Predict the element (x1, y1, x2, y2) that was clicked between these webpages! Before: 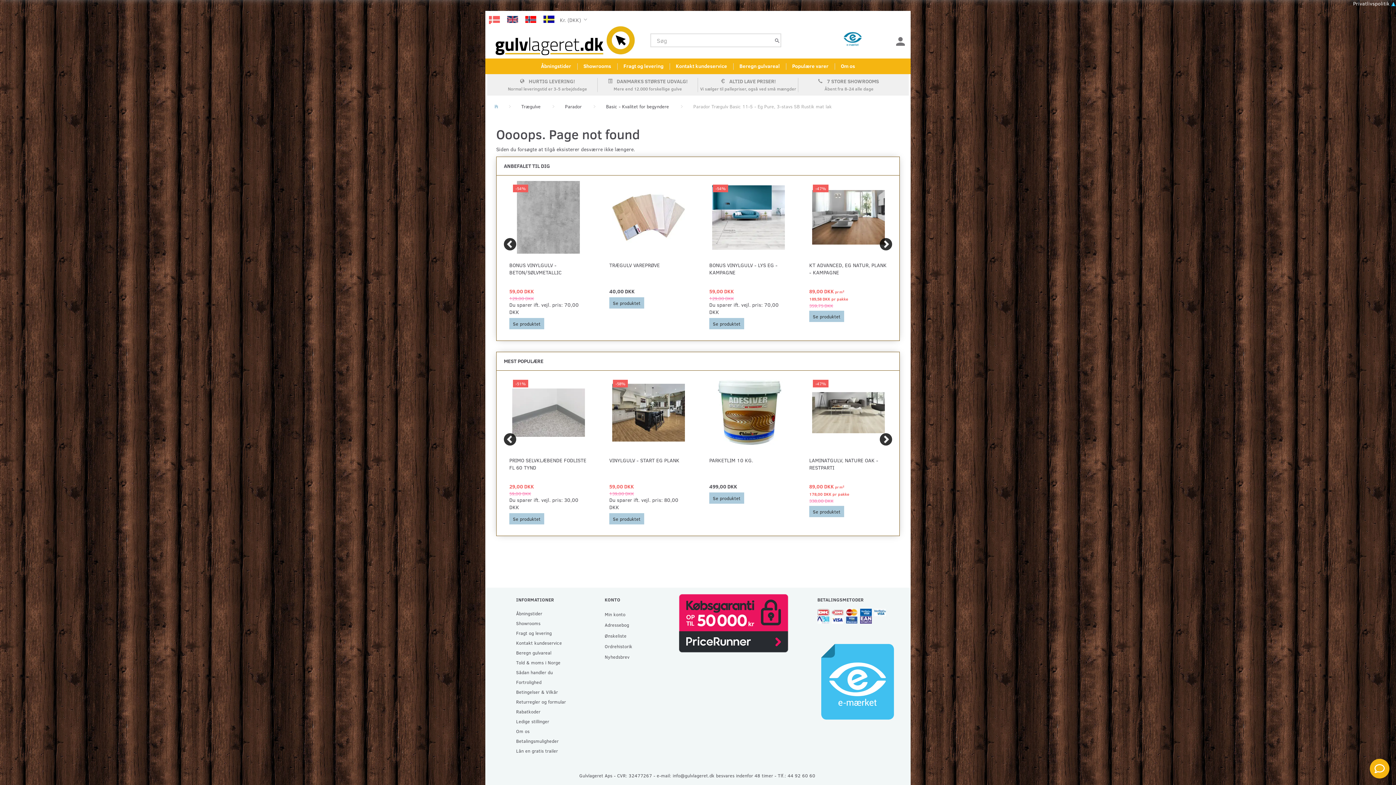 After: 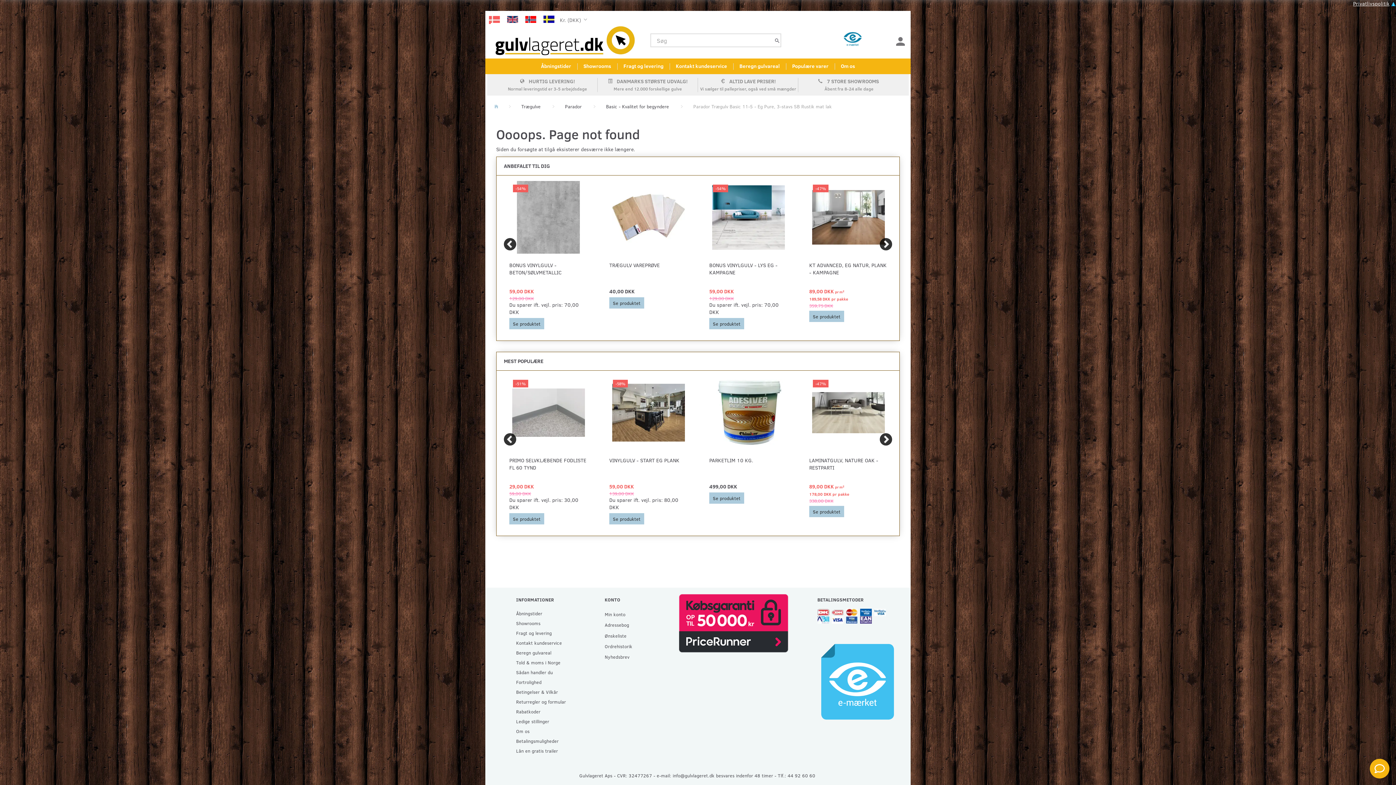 Action: bbox: (1353, 0, 1389, 6) label: Privatlivspolitik